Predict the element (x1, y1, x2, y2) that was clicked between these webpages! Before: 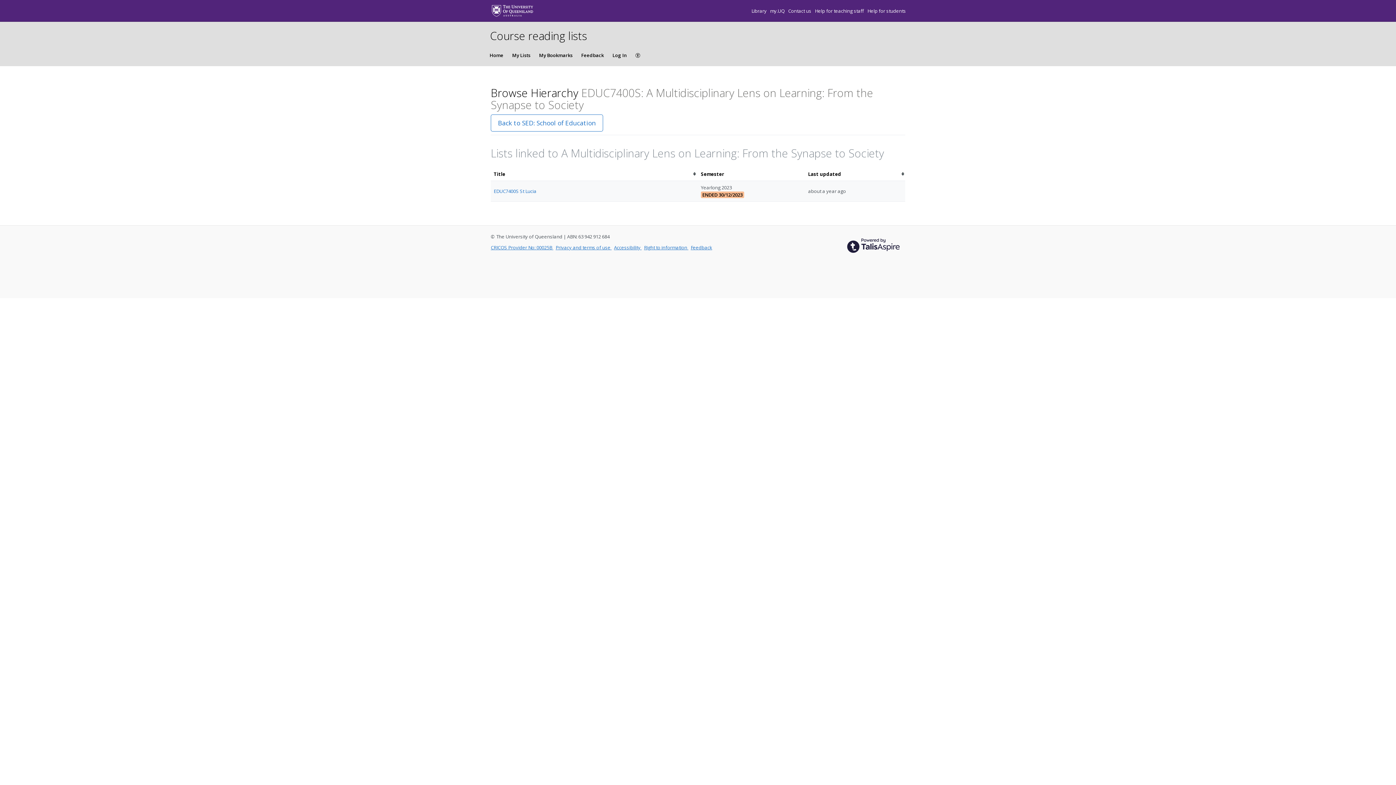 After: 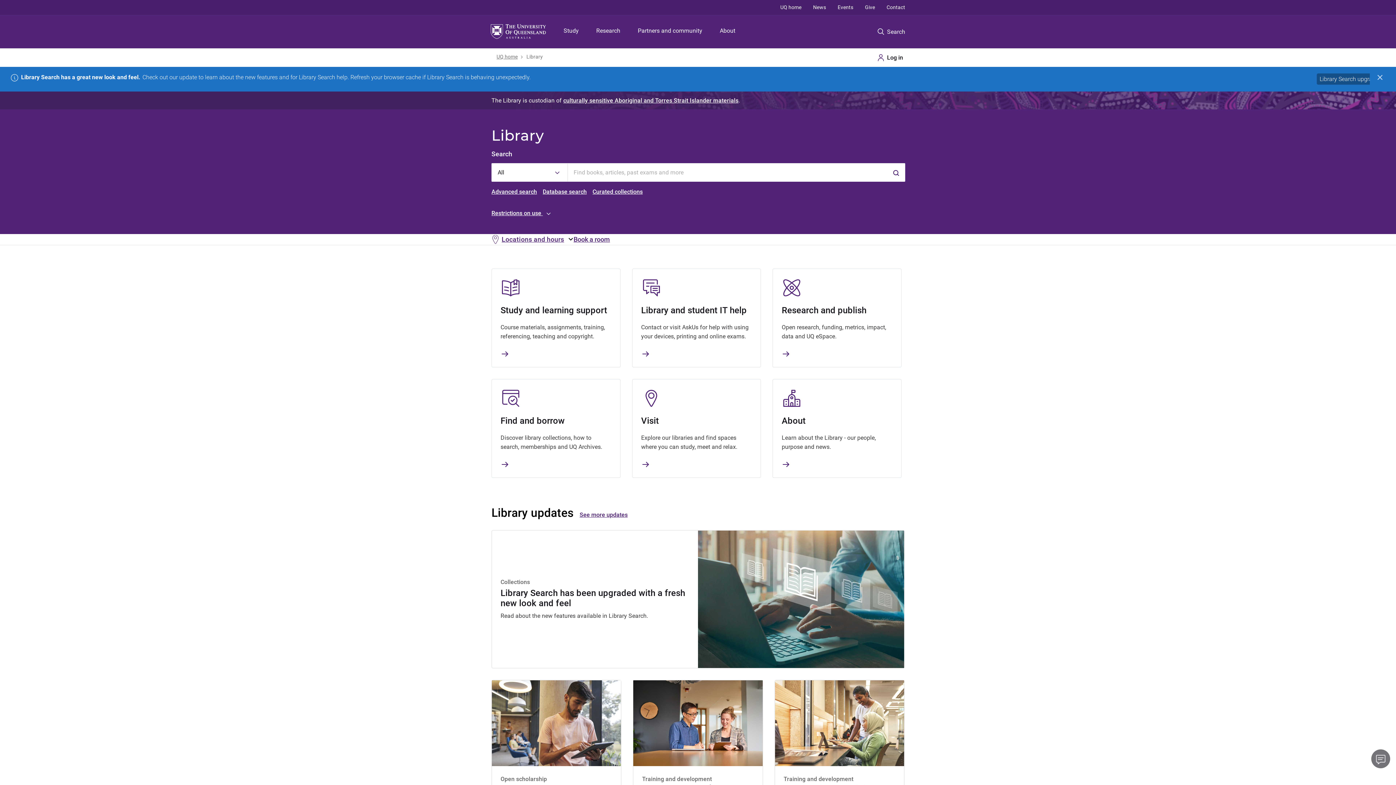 Action: label: Library  bbox: (751, 7, 768, 14)